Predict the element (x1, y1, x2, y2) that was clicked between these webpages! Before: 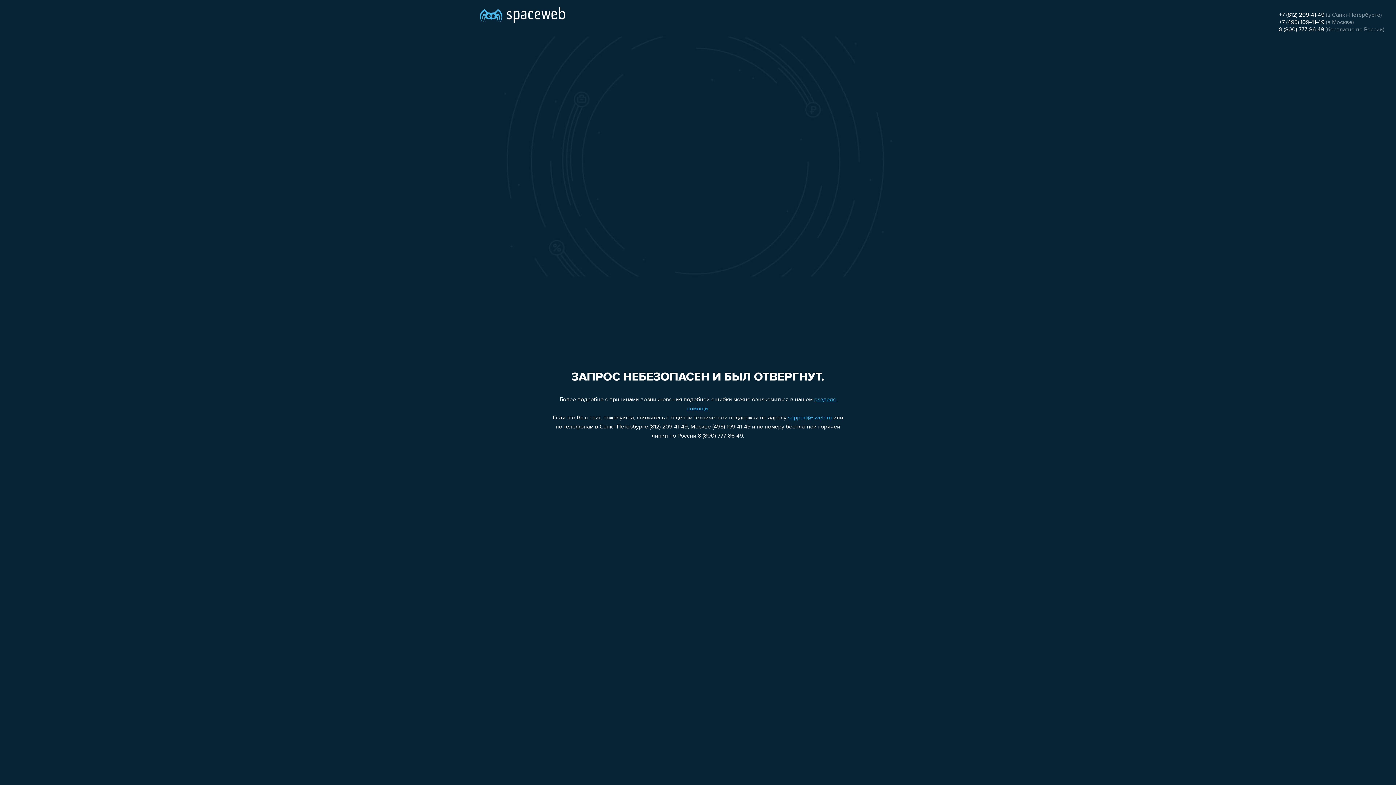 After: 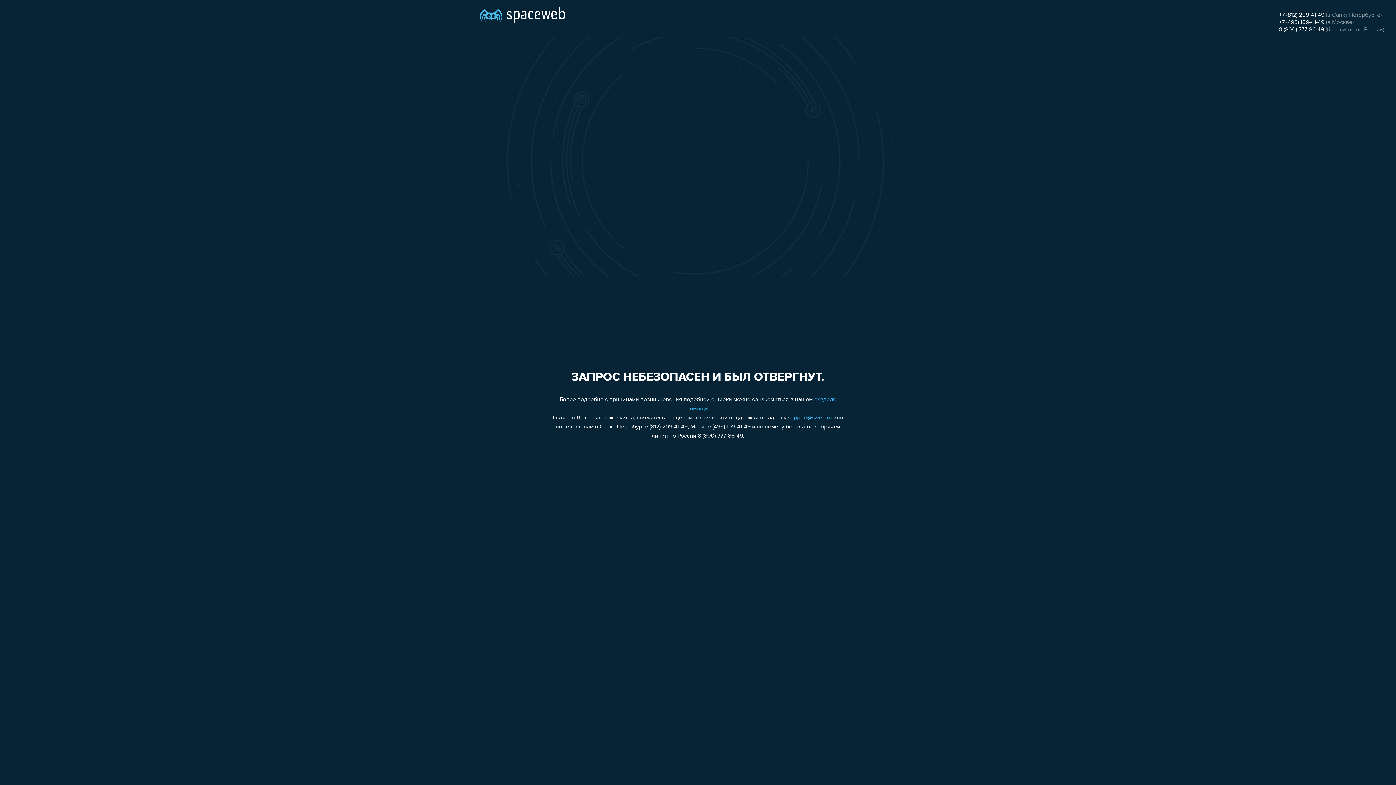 Action: bbox: (1279, 12, 1324, 18) label: +7 (812) 209-41-49